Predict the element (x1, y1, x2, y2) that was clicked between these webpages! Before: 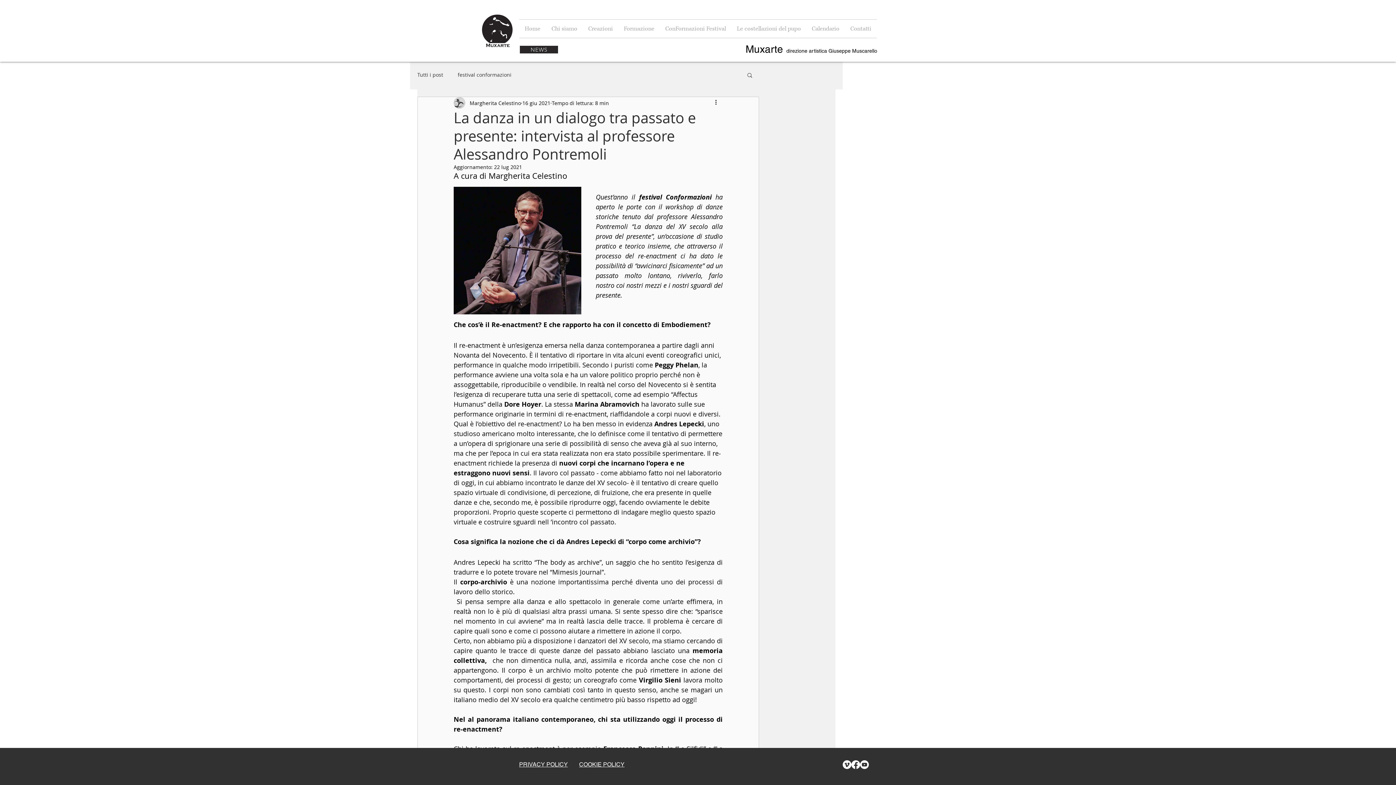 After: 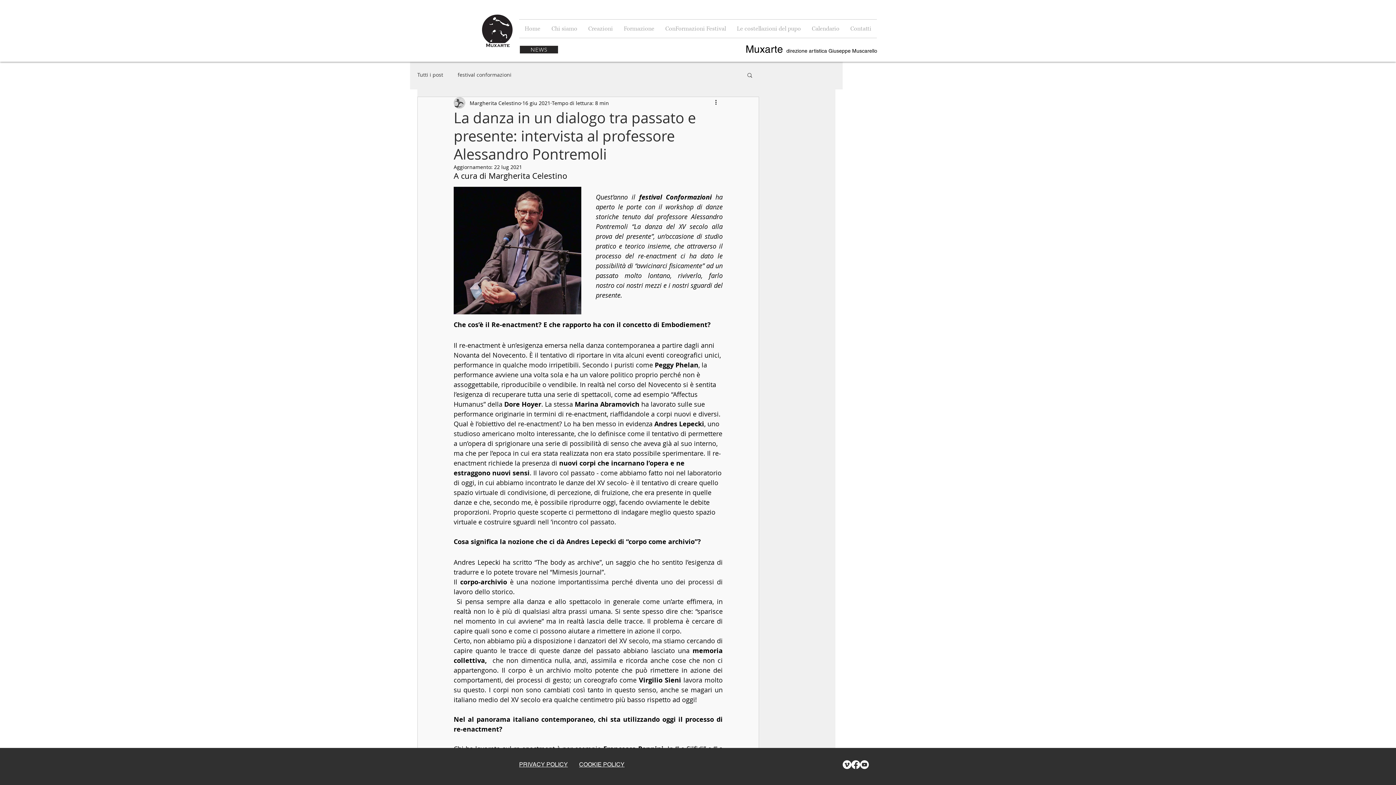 Action: bbox: (851, 760, 860, 769) label: Facebook